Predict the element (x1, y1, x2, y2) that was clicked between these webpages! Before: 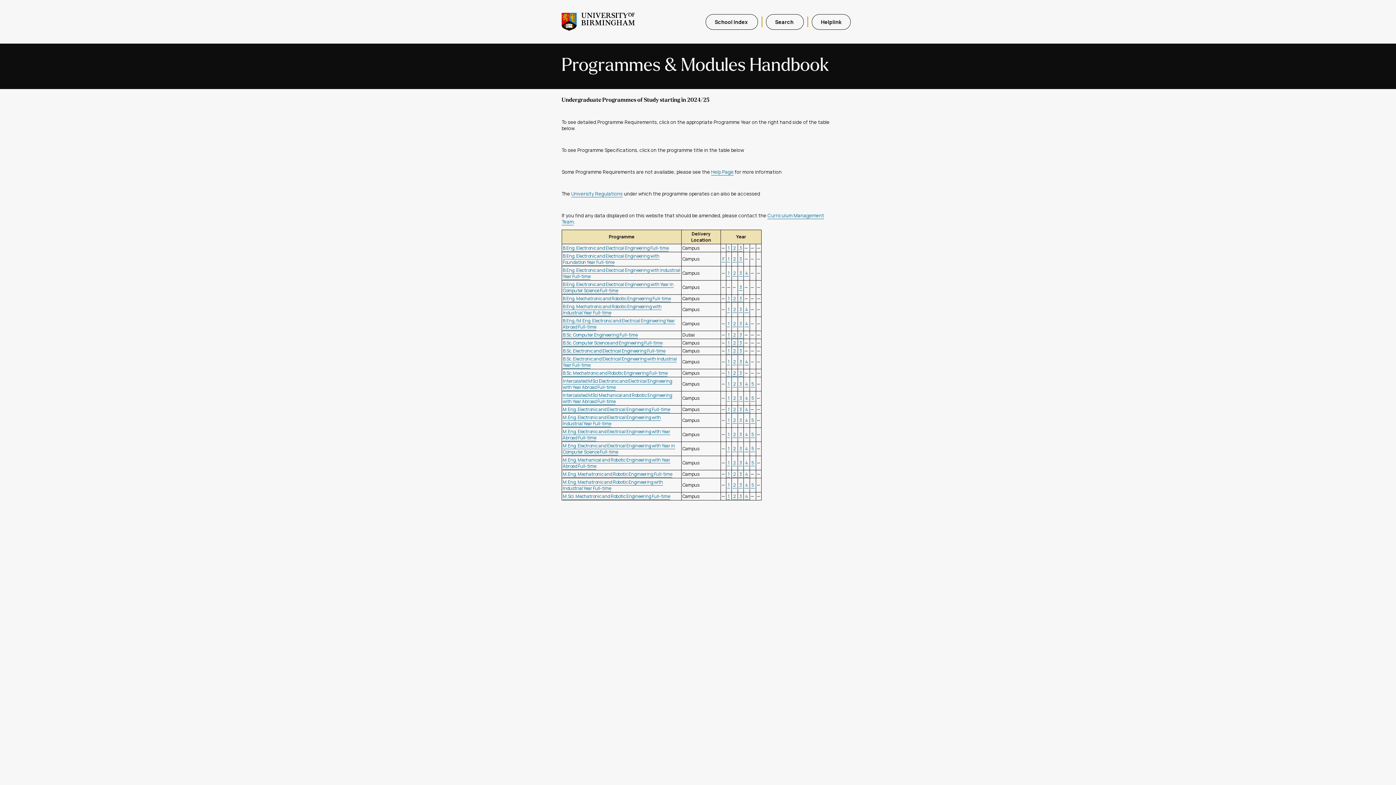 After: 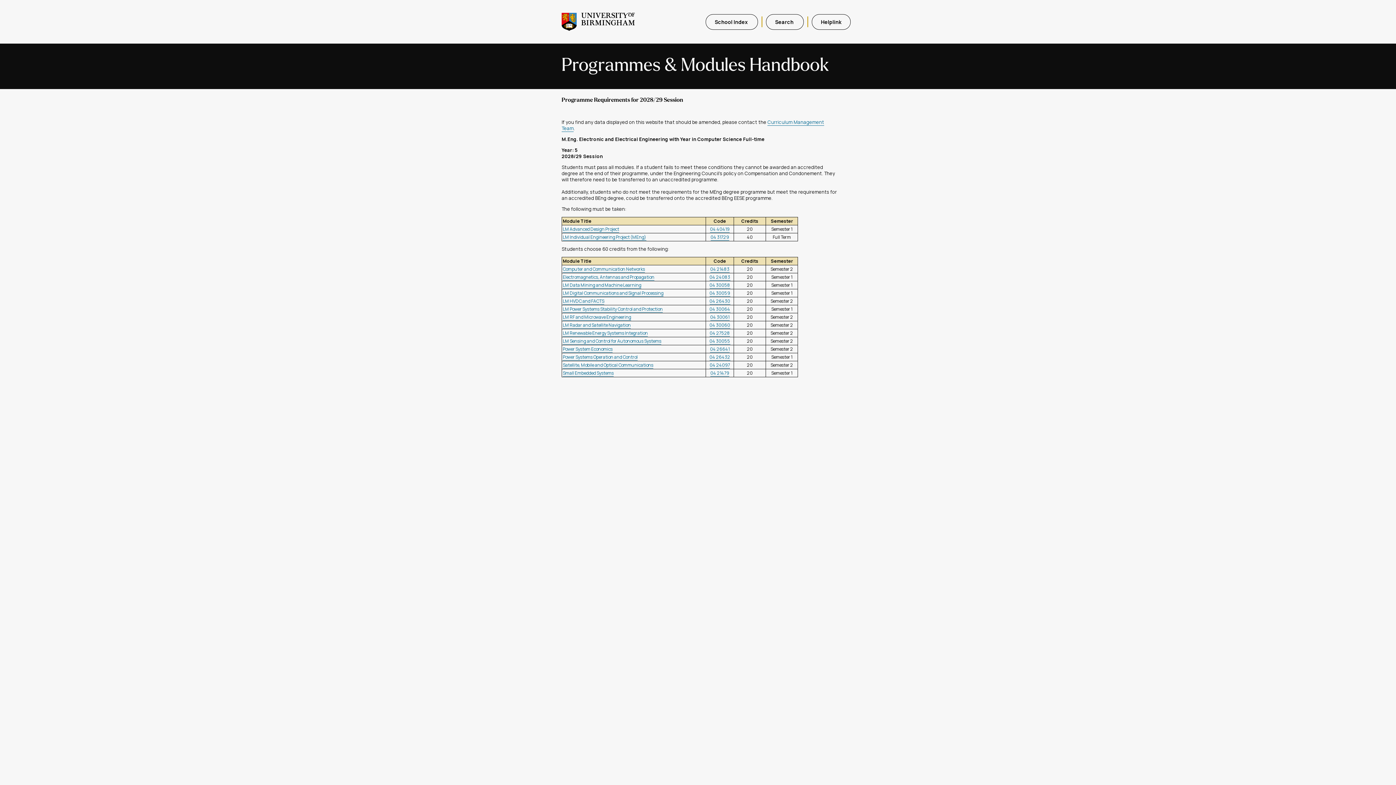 Action: label:  5  bbox: (750, 445, 755, 452)